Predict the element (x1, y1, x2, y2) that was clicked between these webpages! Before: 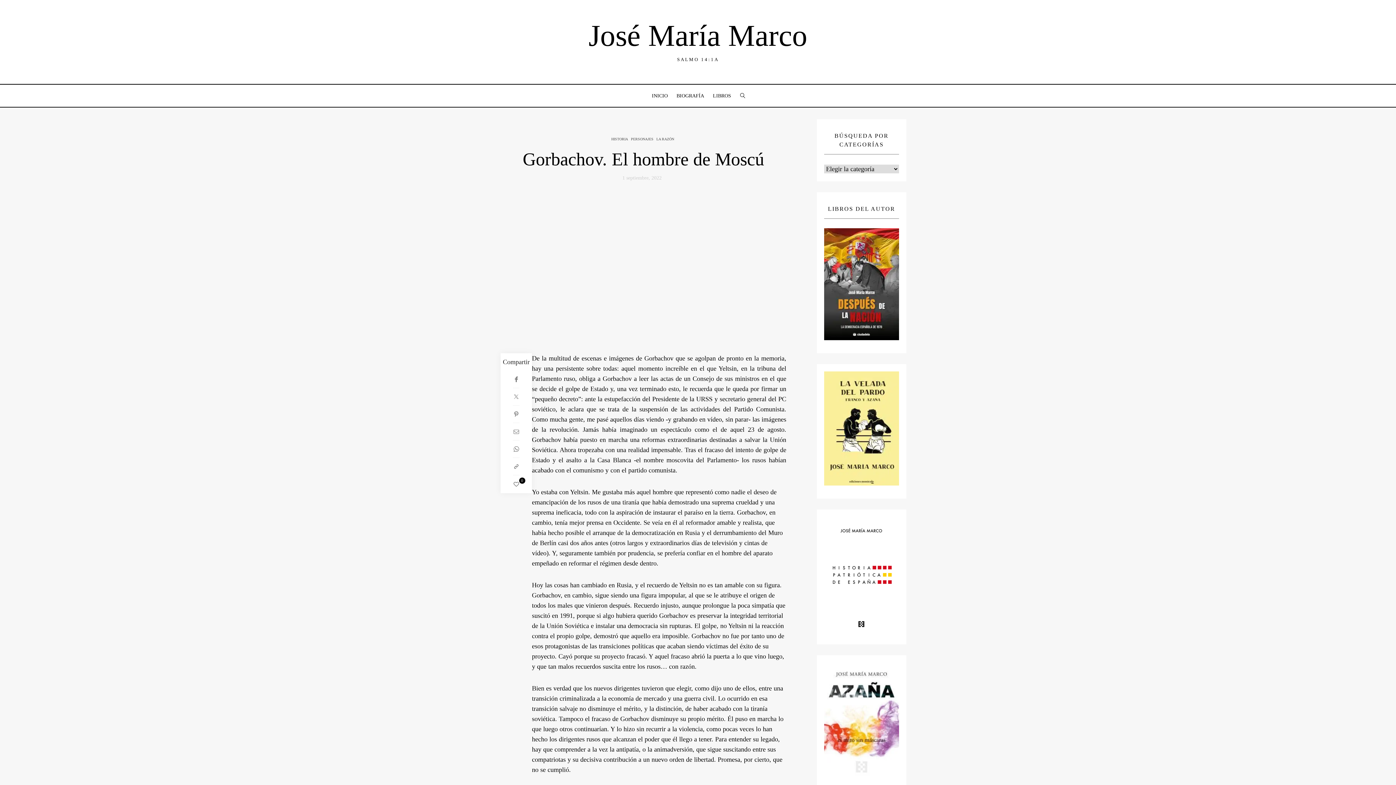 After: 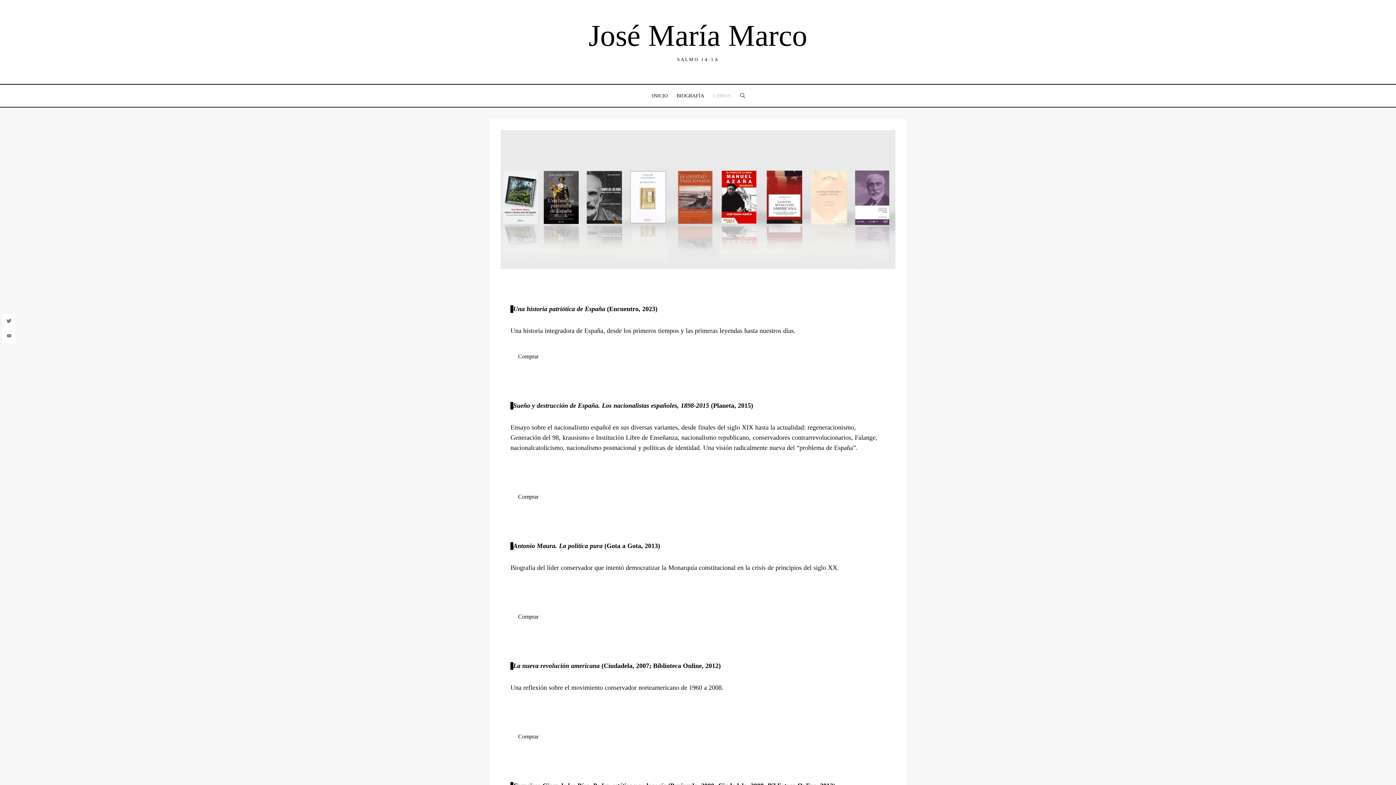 Action: bbox: (708, 85, 735, 106) label: LIBROS